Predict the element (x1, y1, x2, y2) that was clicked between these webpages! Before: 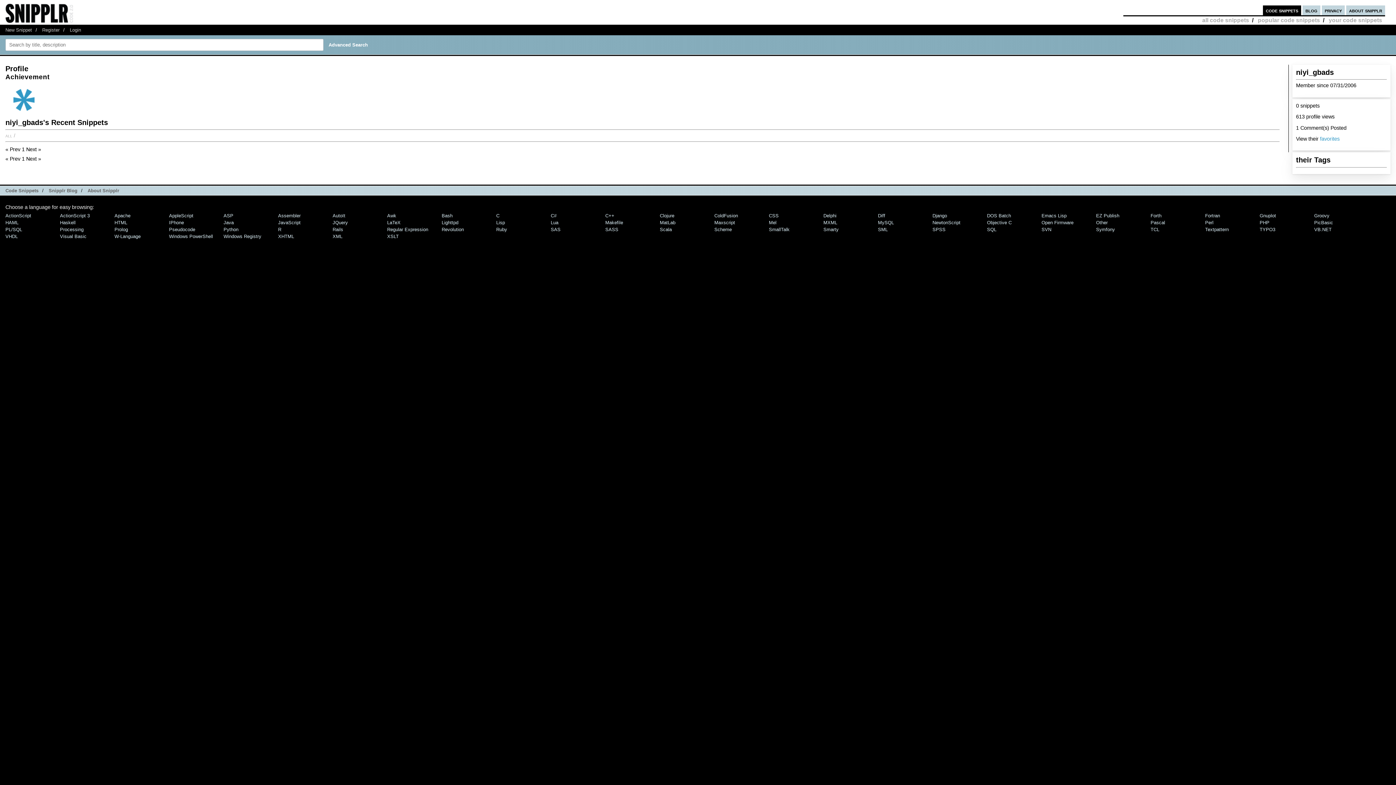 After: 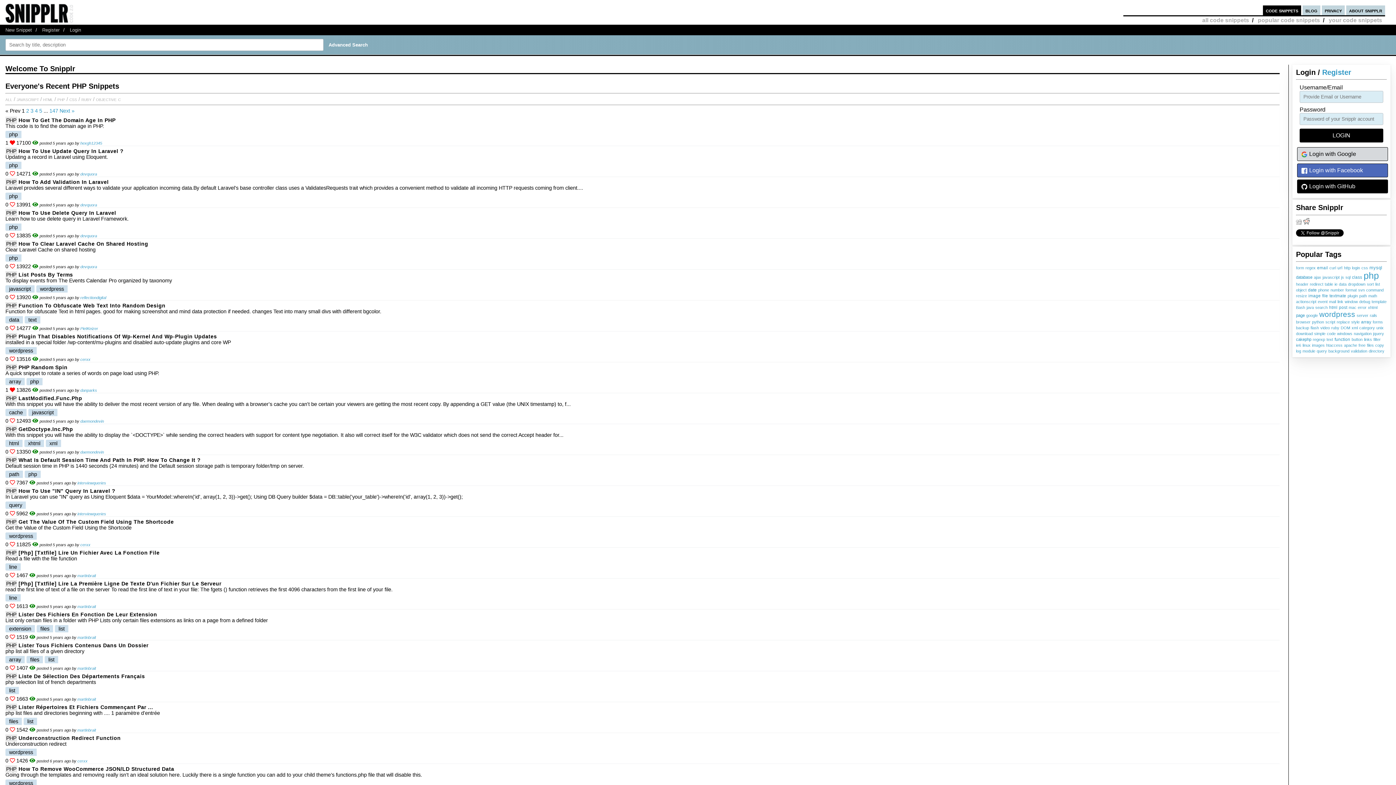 Action: bbox: (1260, 219, 1269, 225) label: PHP